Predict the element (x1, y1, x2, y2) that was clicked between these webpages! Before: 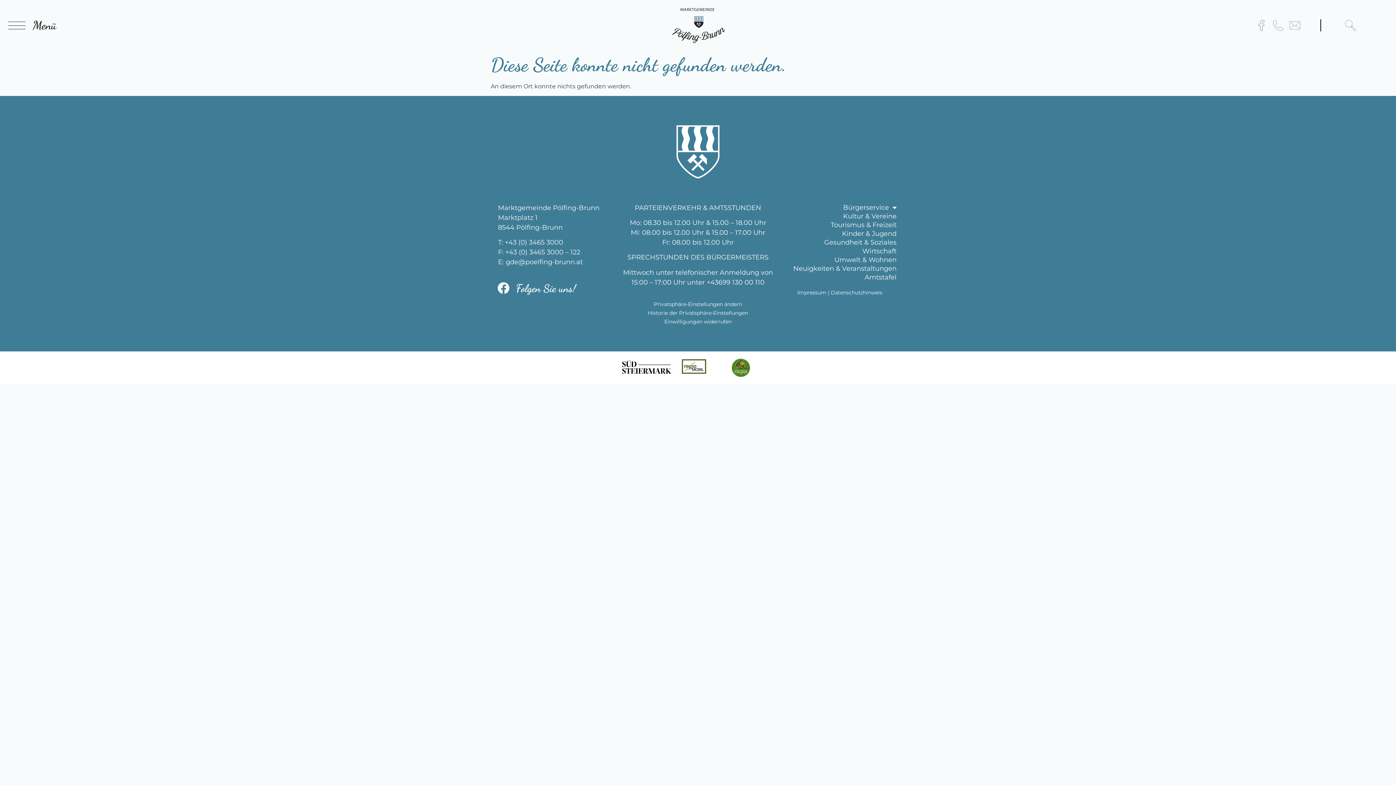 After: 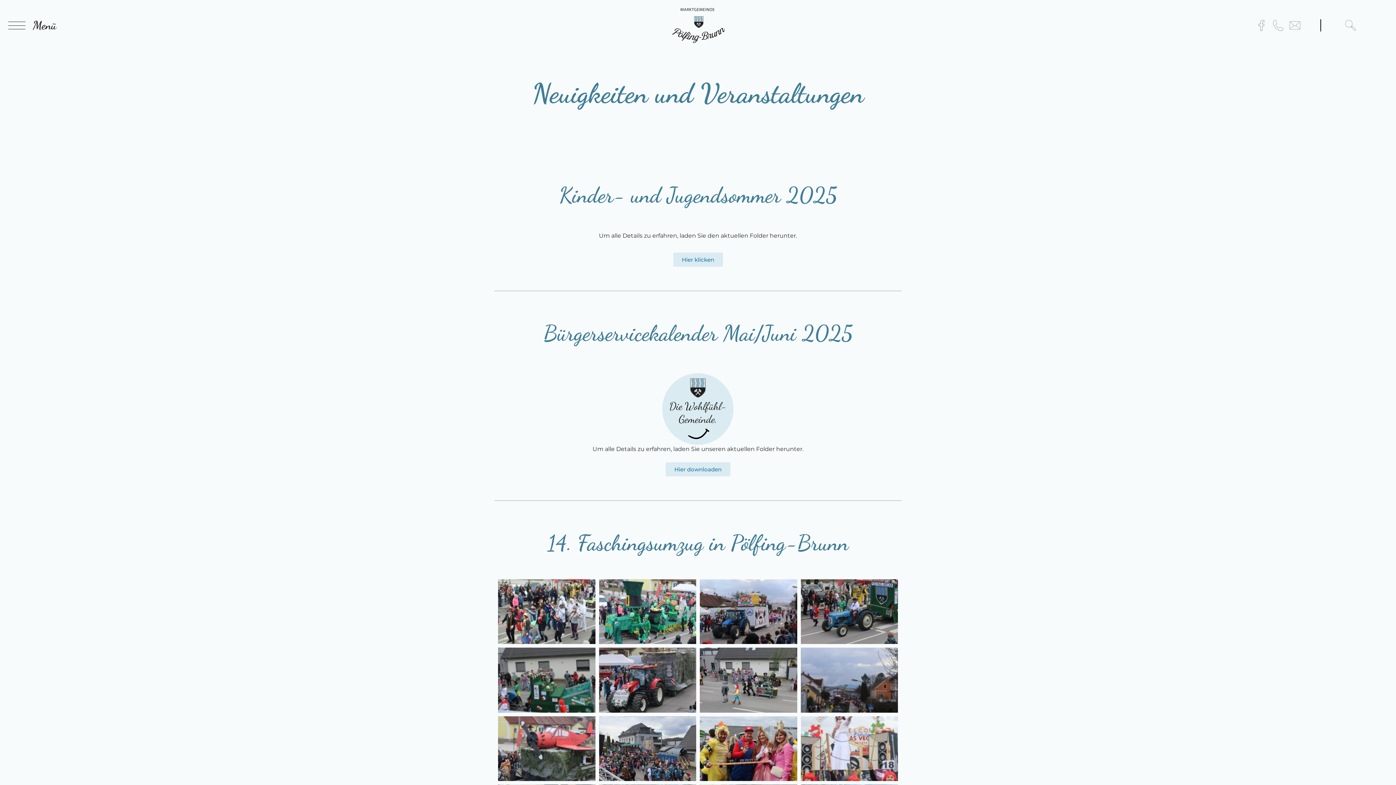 Action: label: Neuigkeiten & Veranstaltungen bbox: (783, 264, 896, 272)